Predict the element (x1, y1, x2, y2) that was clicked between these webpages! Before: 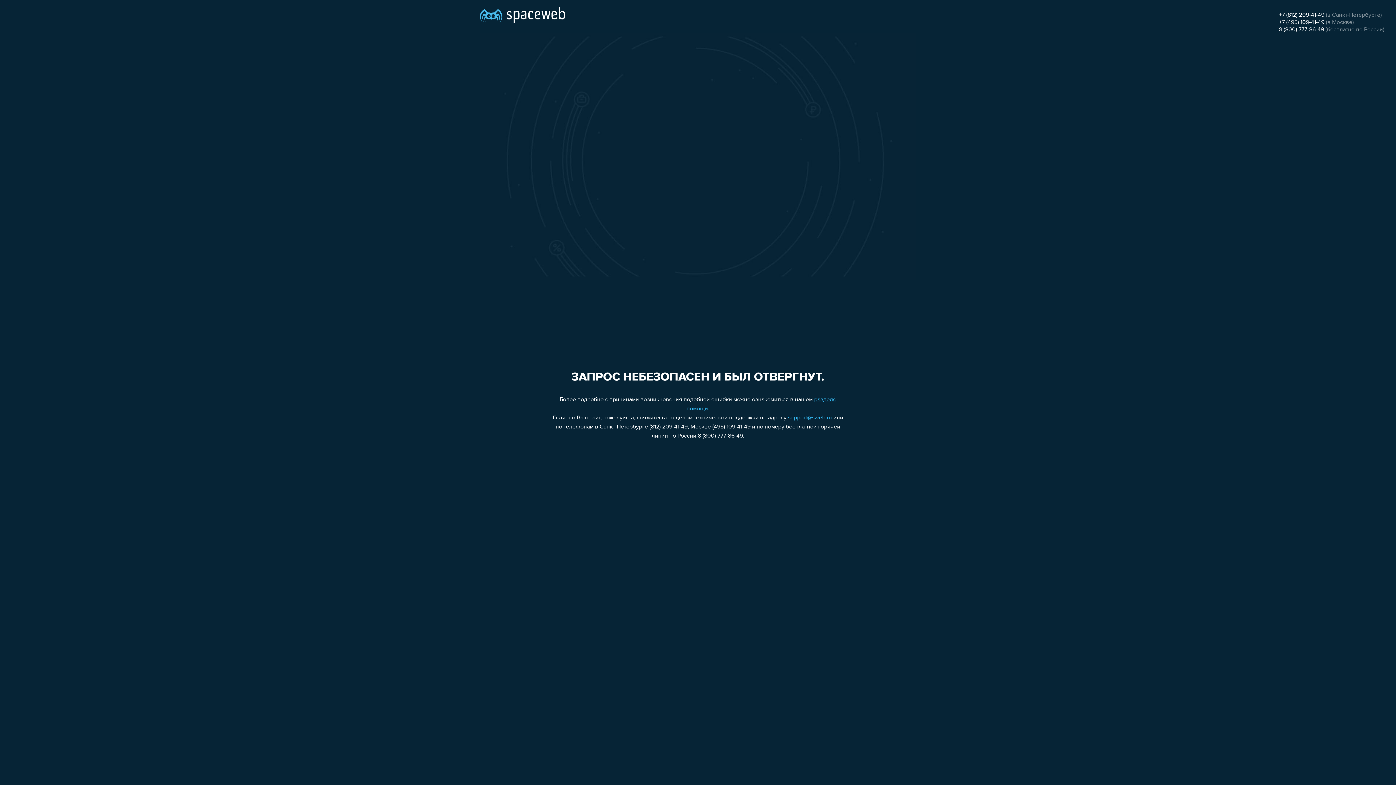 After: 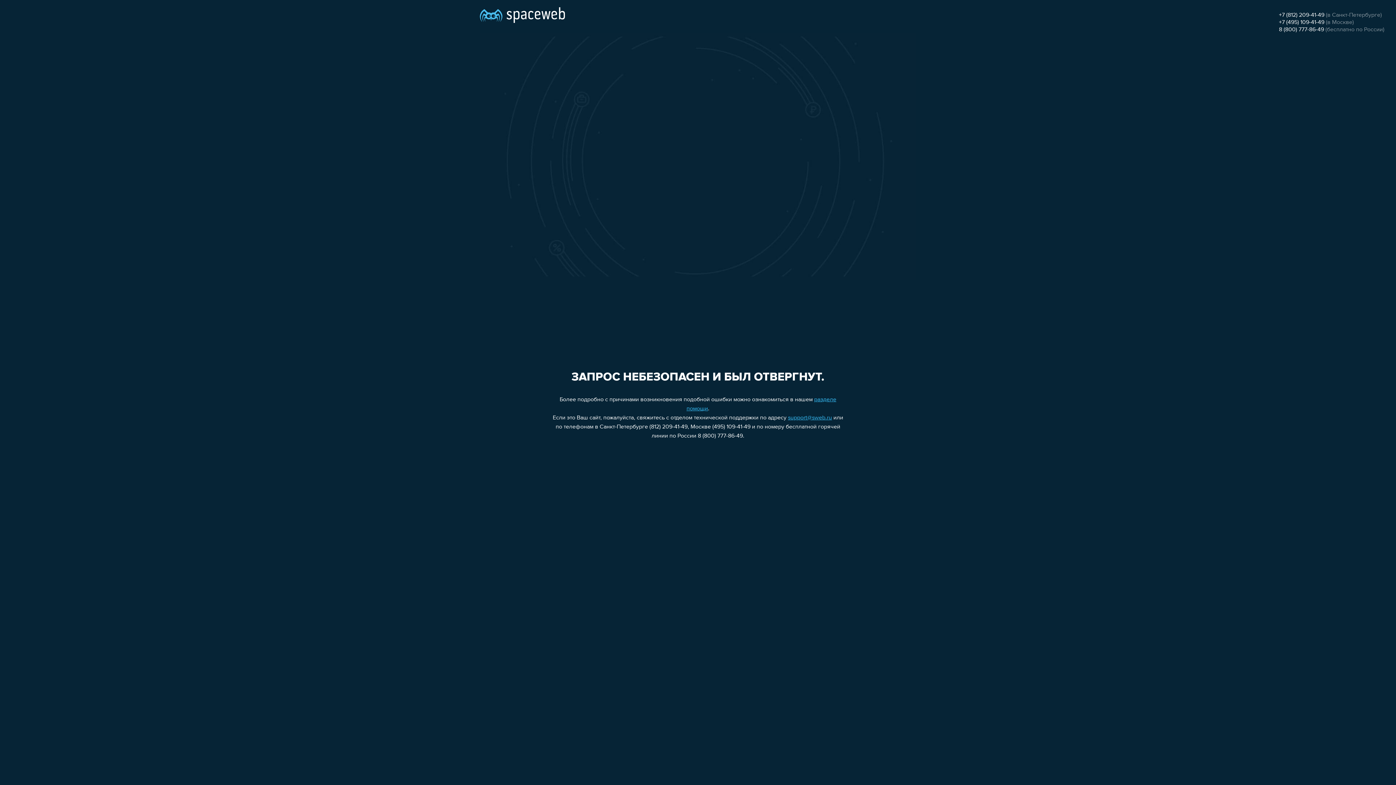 Action: bbox: (1279, 12, 1324, 18) label: +7 (812) 209-41-49